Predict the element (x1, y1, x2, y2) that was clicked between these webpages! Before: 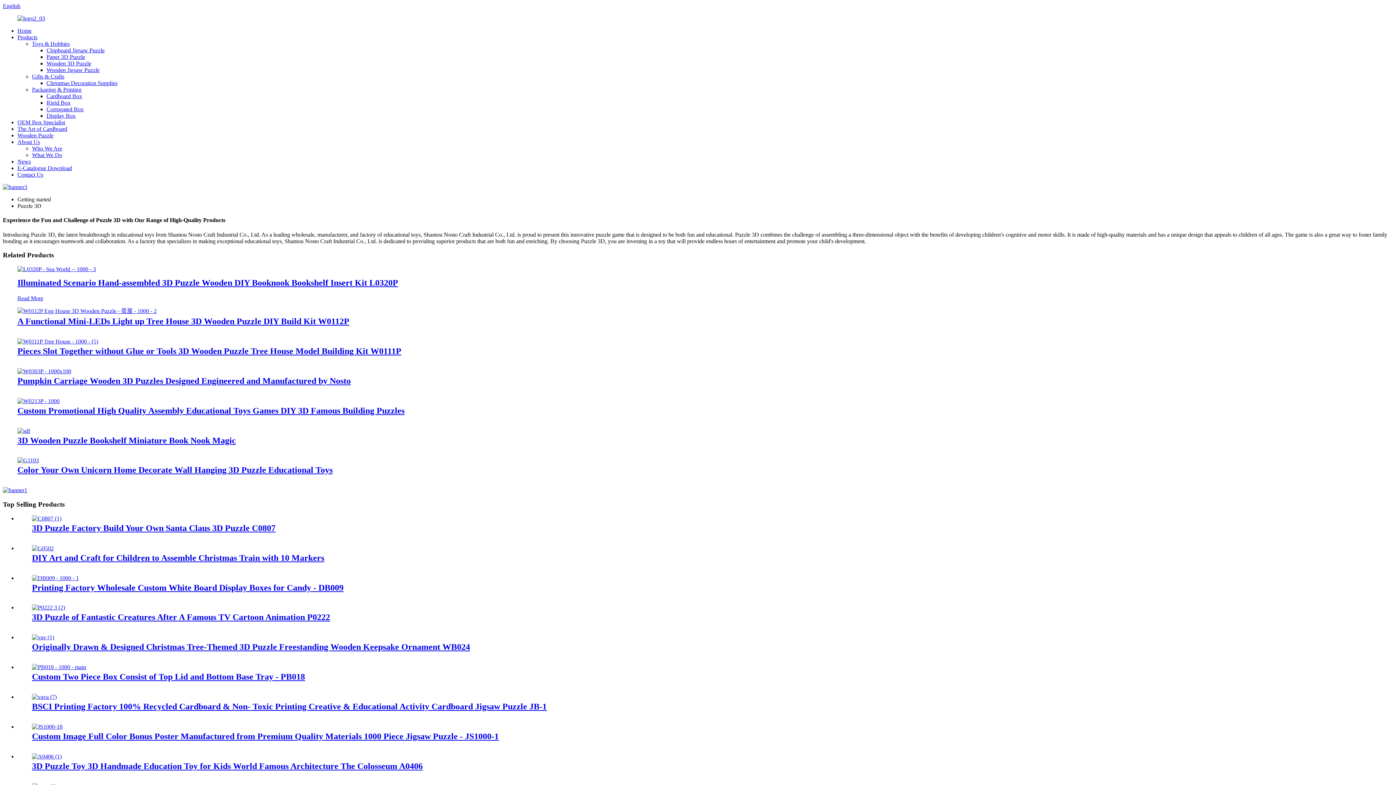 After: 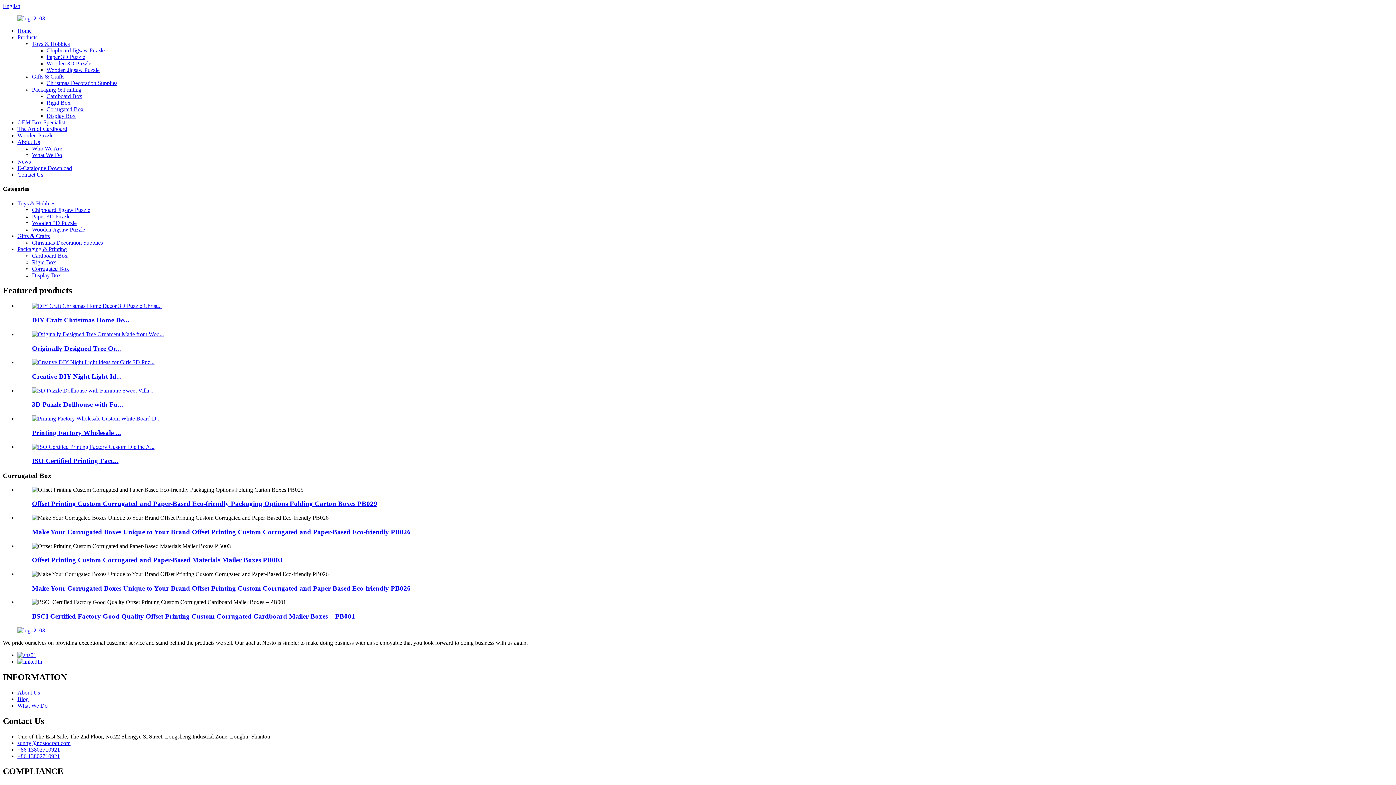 Action: bbox: (46, 106, 83, 112) label: Corrugated Box